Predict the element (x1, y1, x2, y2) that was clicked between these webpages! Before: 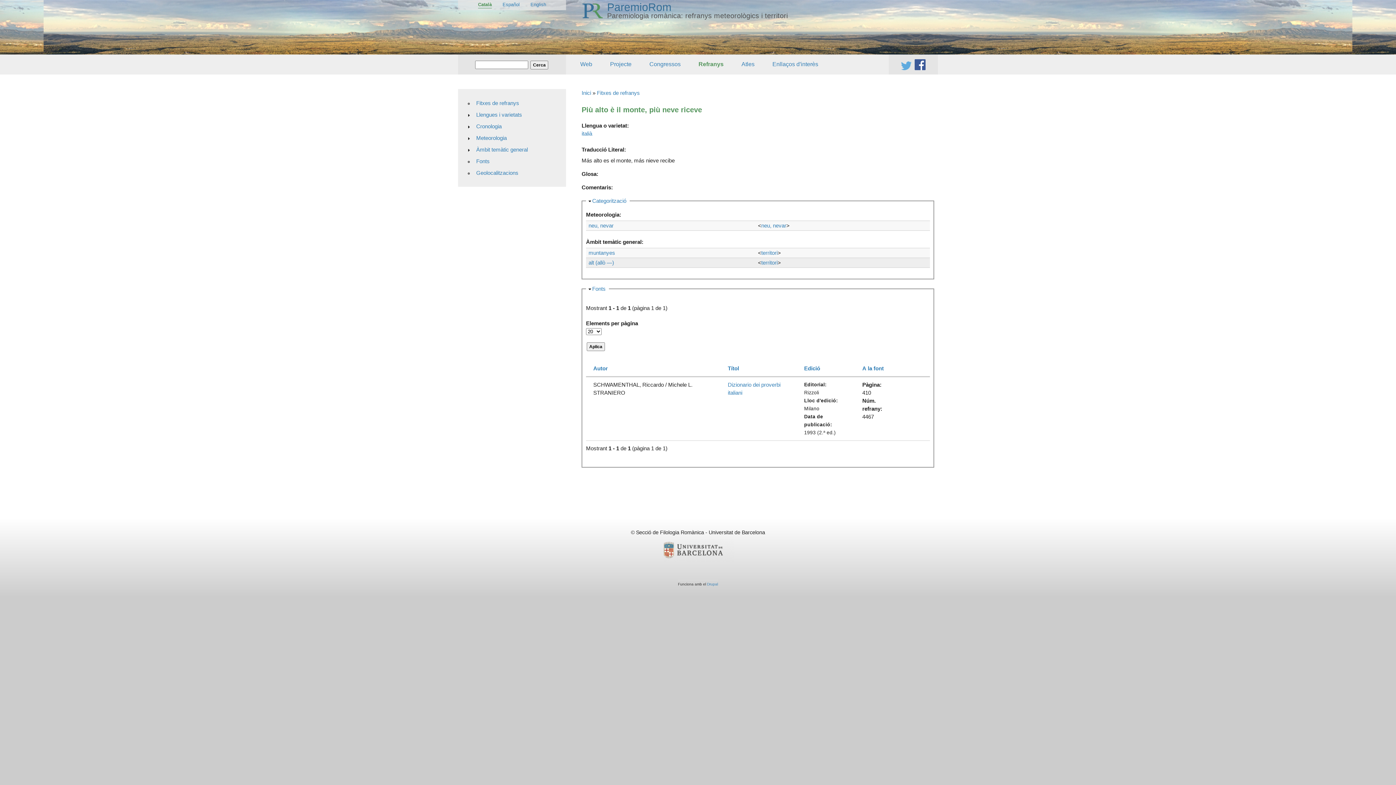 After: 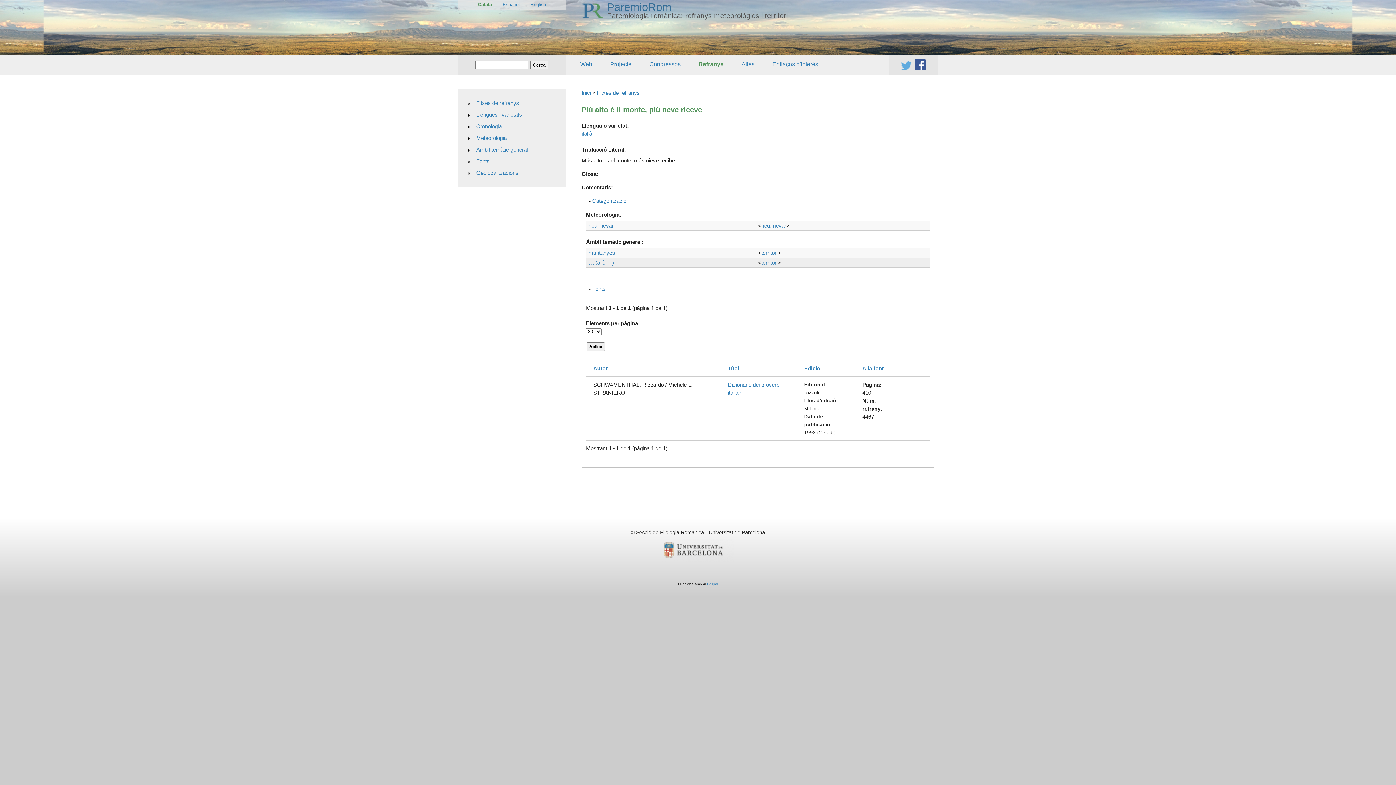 Action: bbox: (901, 64, 915, 71) label:   